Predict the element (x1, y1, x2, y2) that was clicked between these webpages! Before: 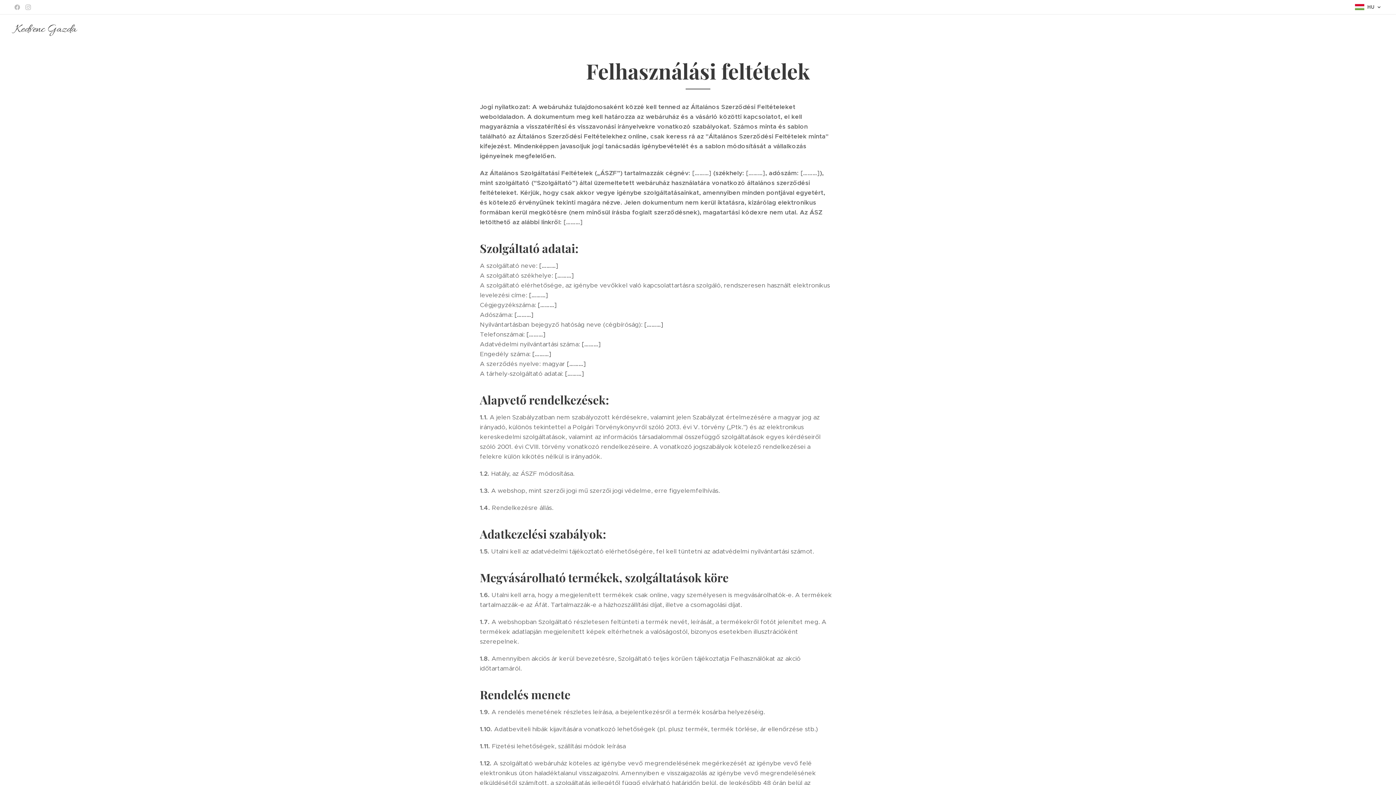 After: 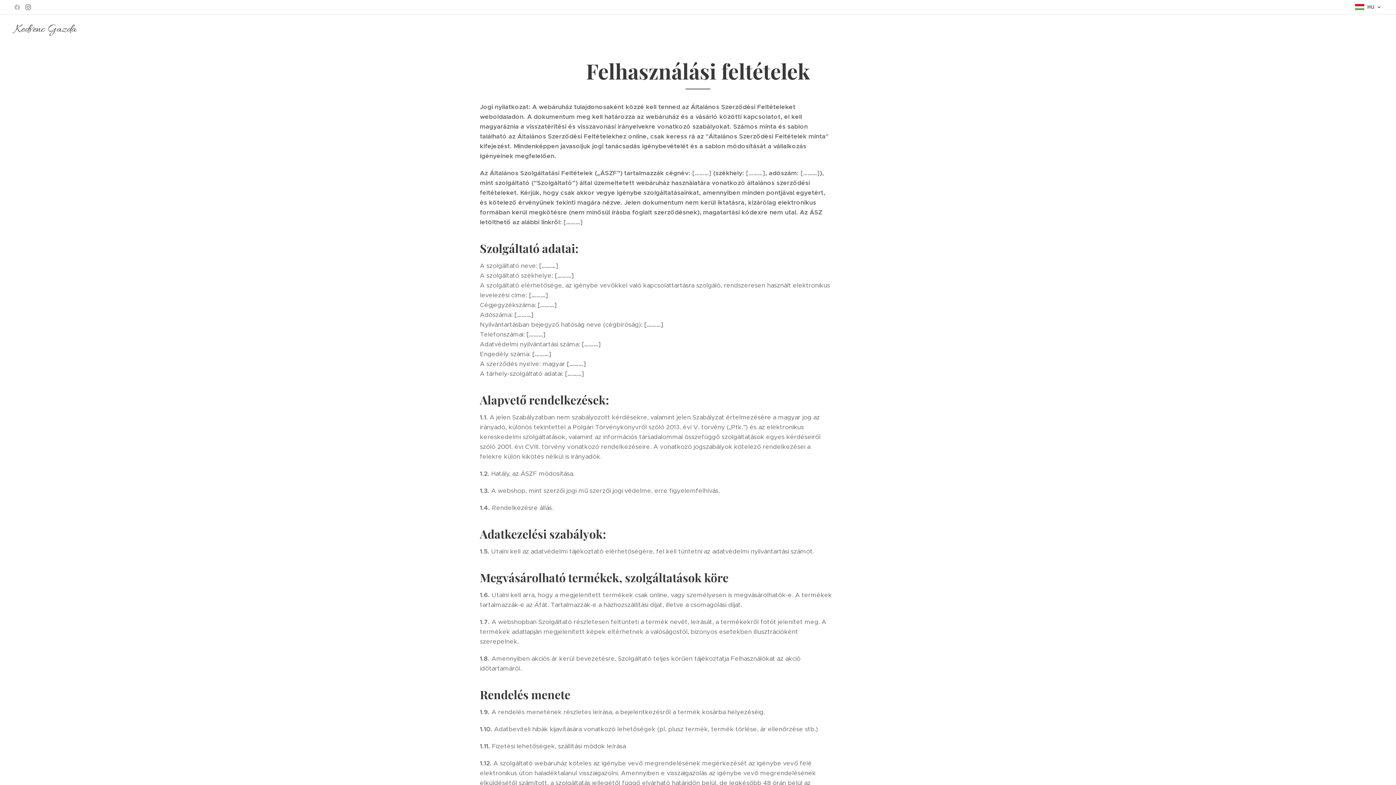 Action: bbox: (23, 1, 32, 13)